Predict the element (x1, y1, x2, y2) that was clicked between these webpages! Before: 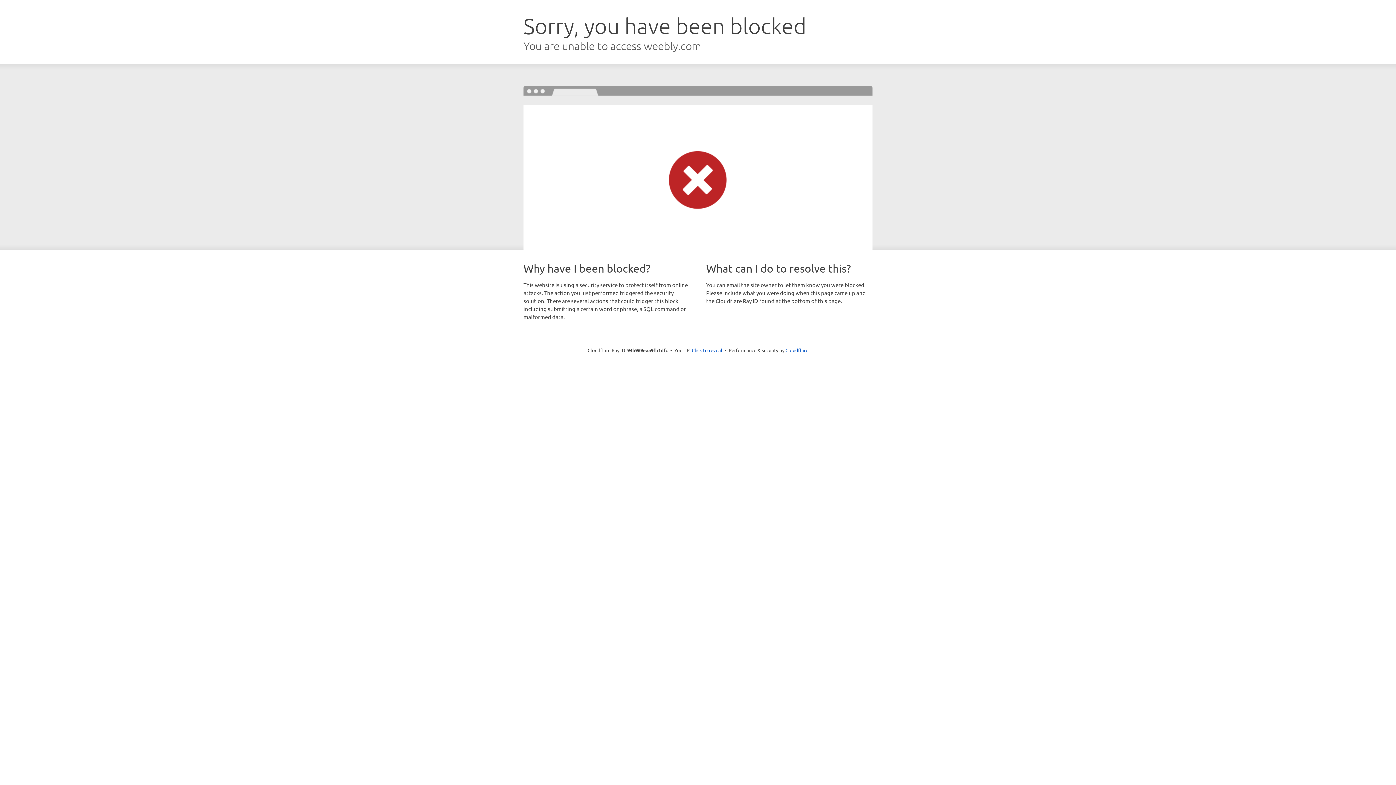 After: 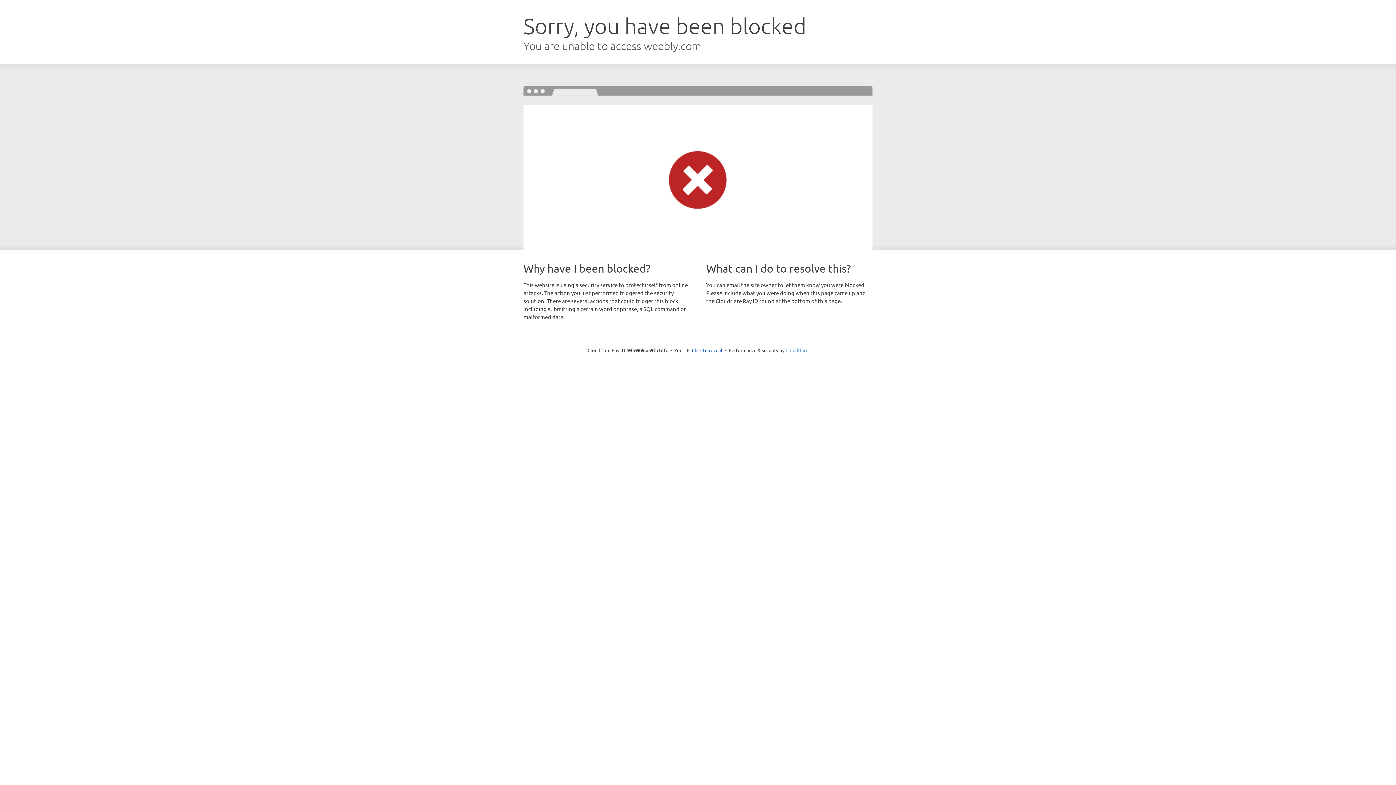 Action: bbox: (785, 347, 808, 353) label: Cloudflare